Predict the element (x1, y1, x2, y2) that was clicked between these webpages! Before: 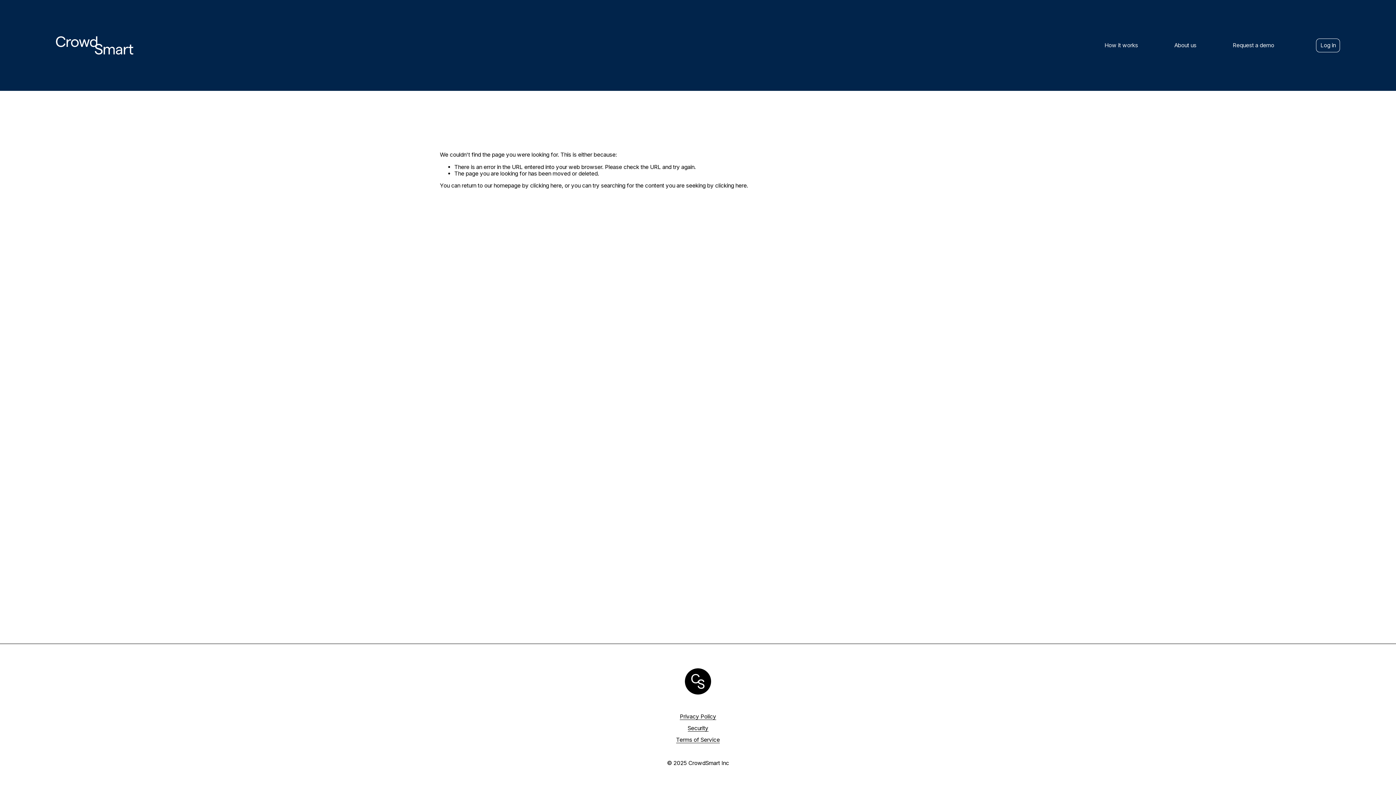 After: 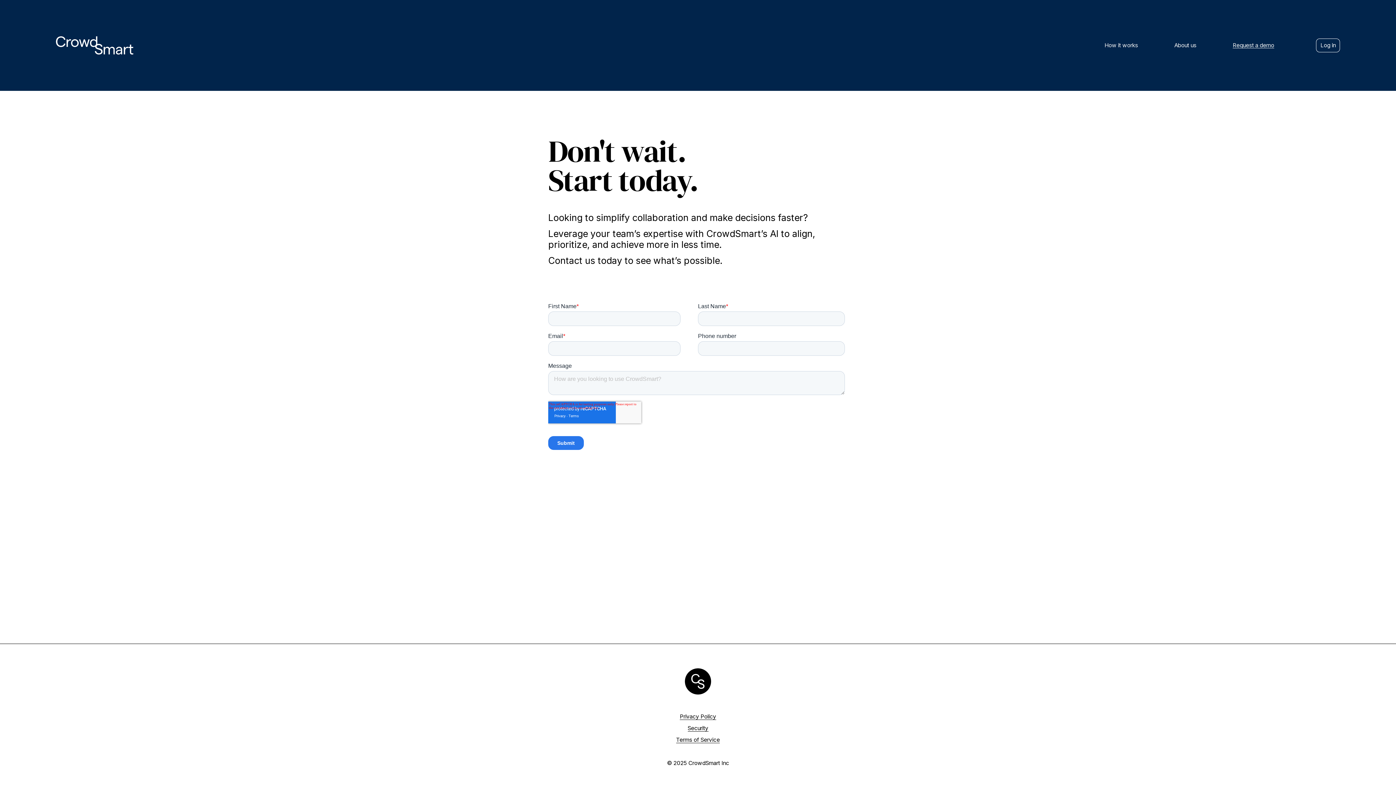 Action: bbox: (1233, 41, 1274, 49) label: Request a demo